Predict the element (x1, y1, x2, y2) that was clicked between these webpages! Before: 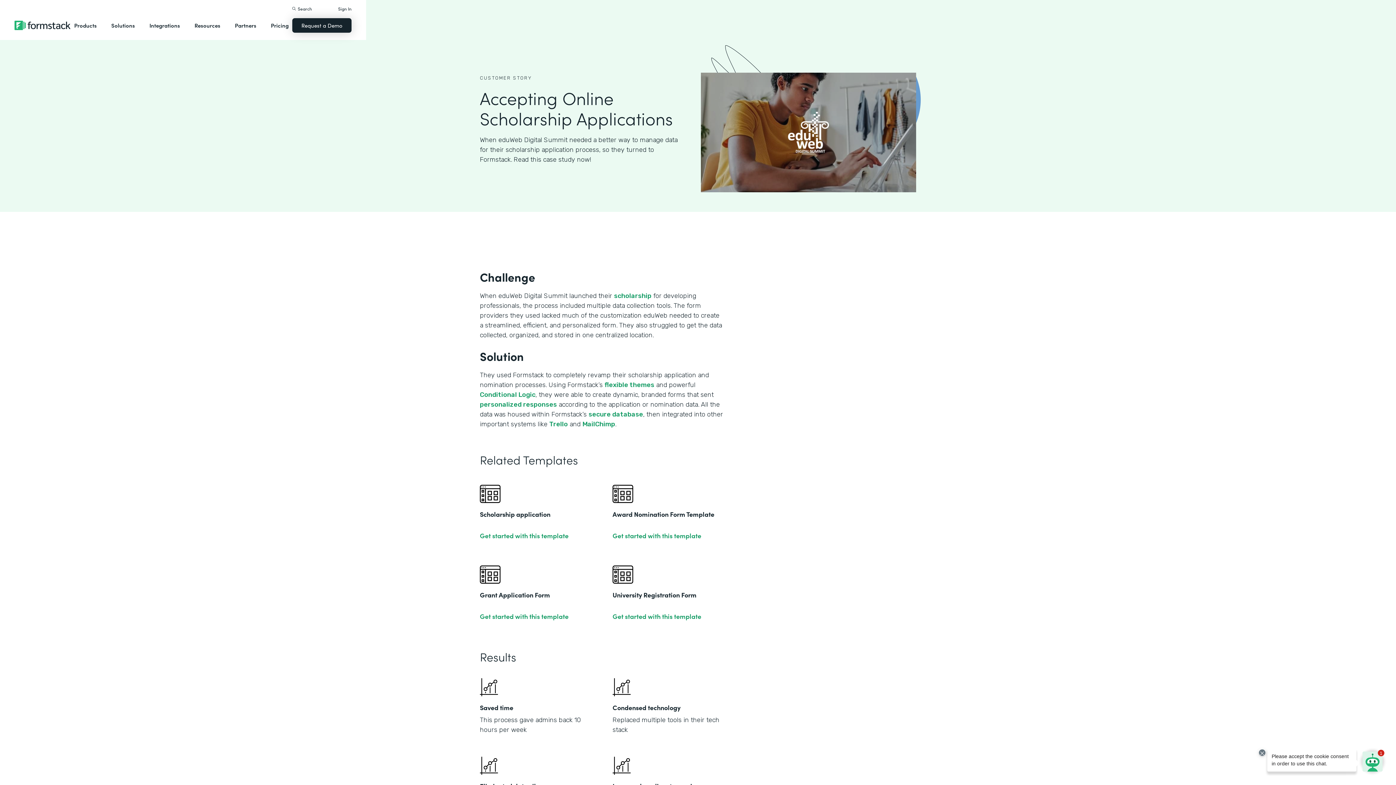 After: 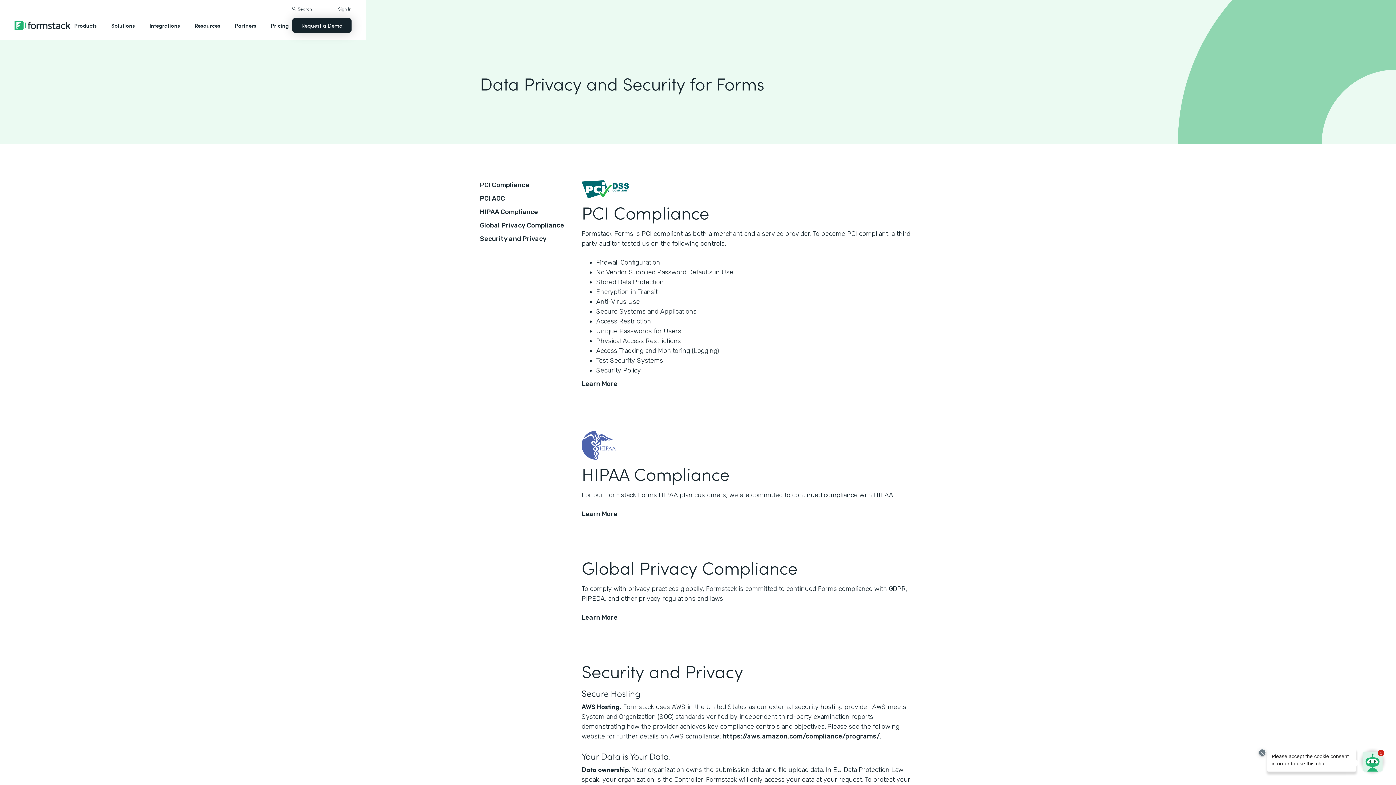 Action: bbox: (588, 410, 643, 418) label: secure database